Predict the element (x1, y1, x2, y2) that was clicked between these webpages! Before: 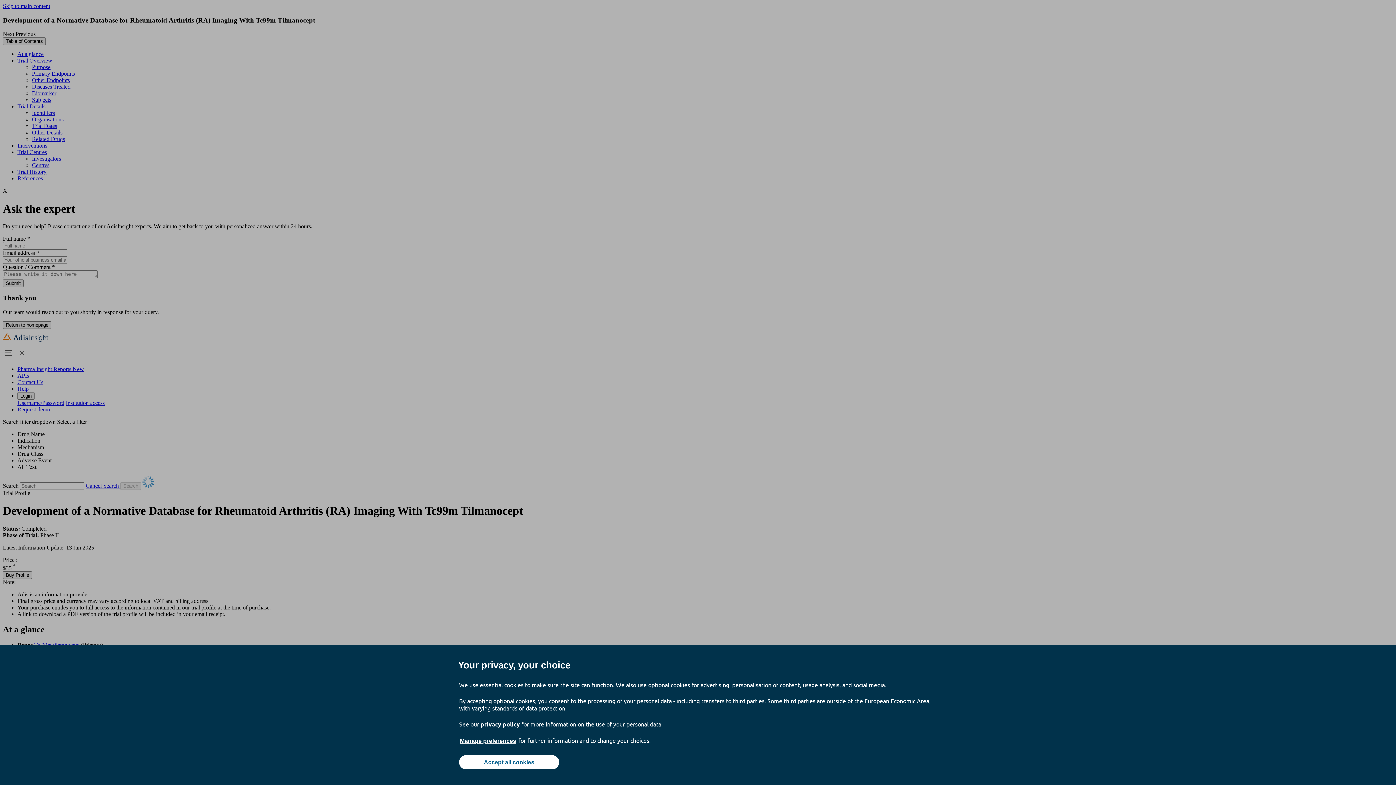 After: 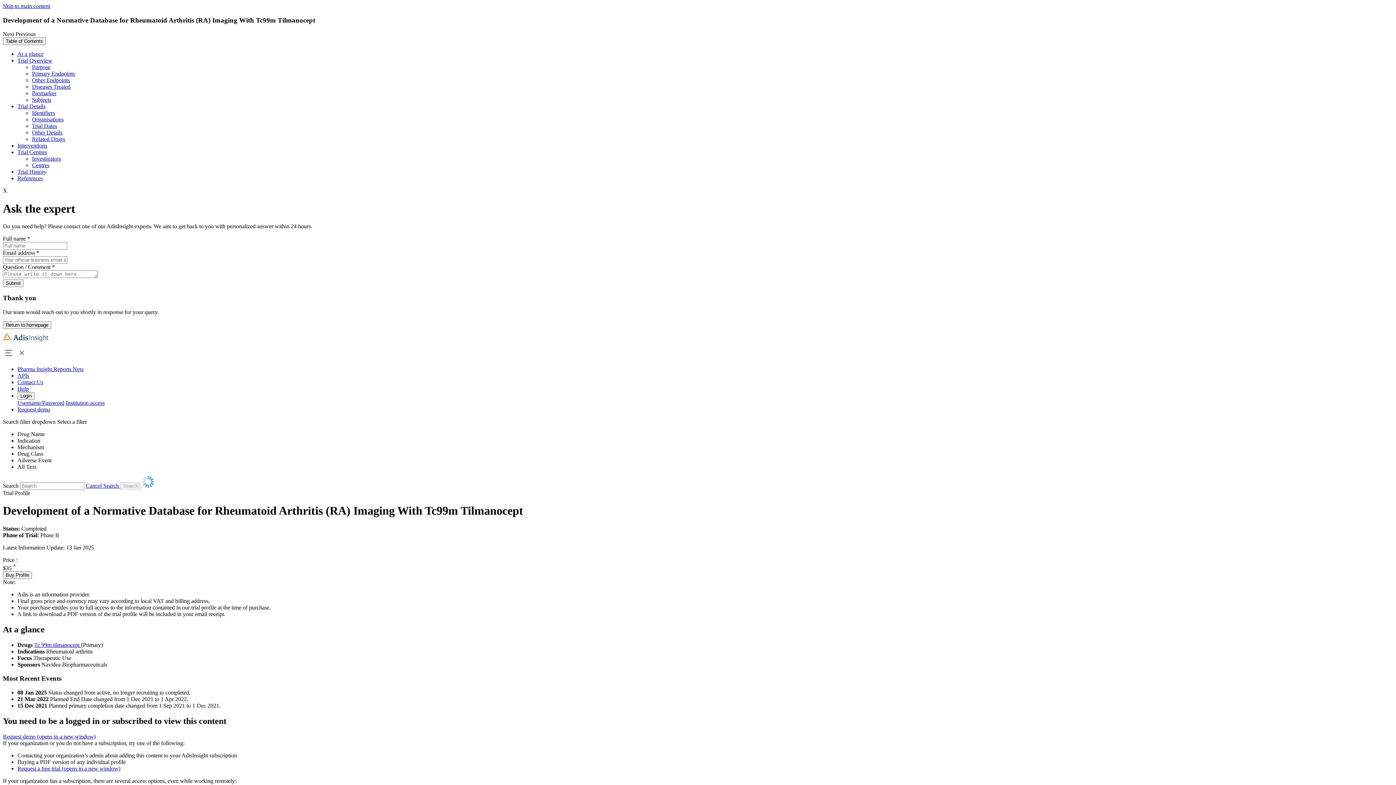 Action: label: Accept all cookies bbox: (459, 755, 559, 769)